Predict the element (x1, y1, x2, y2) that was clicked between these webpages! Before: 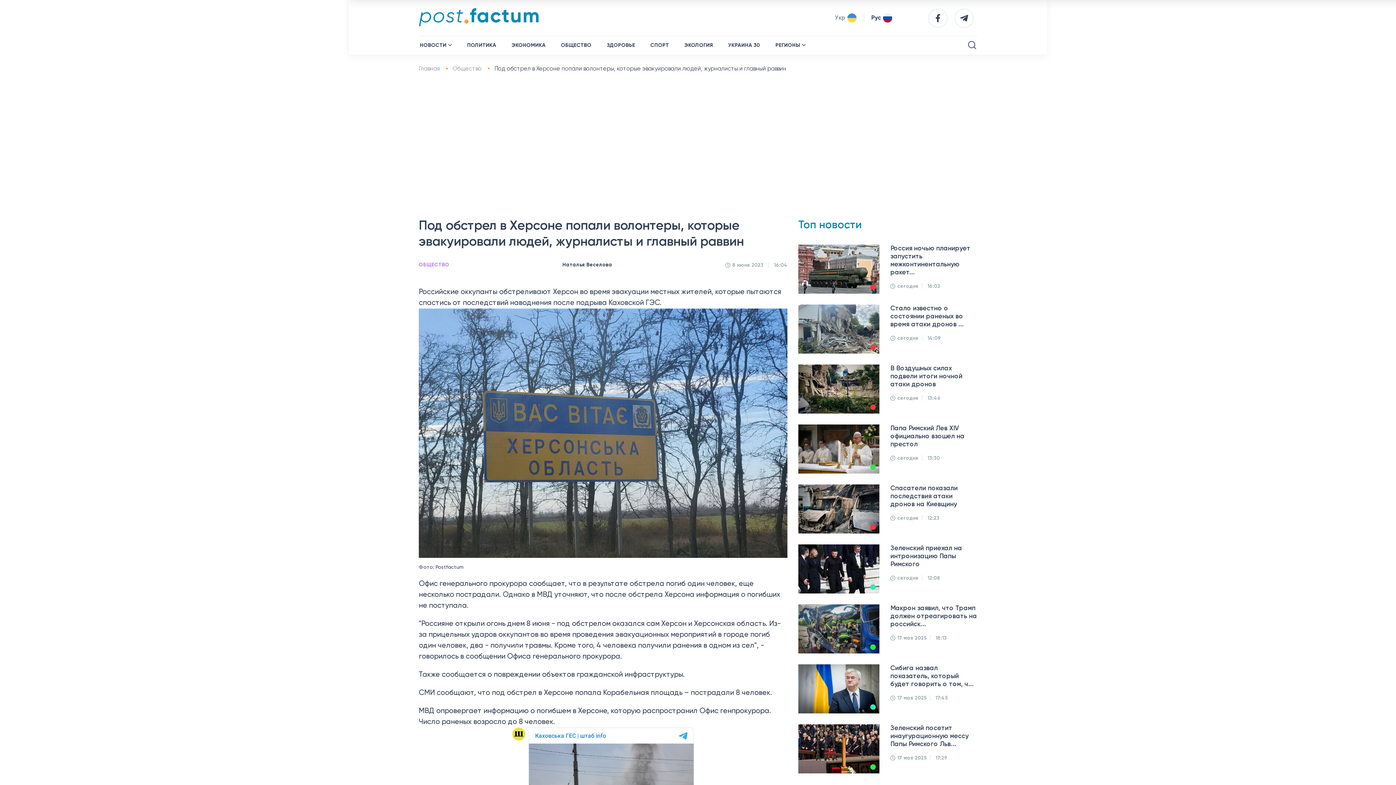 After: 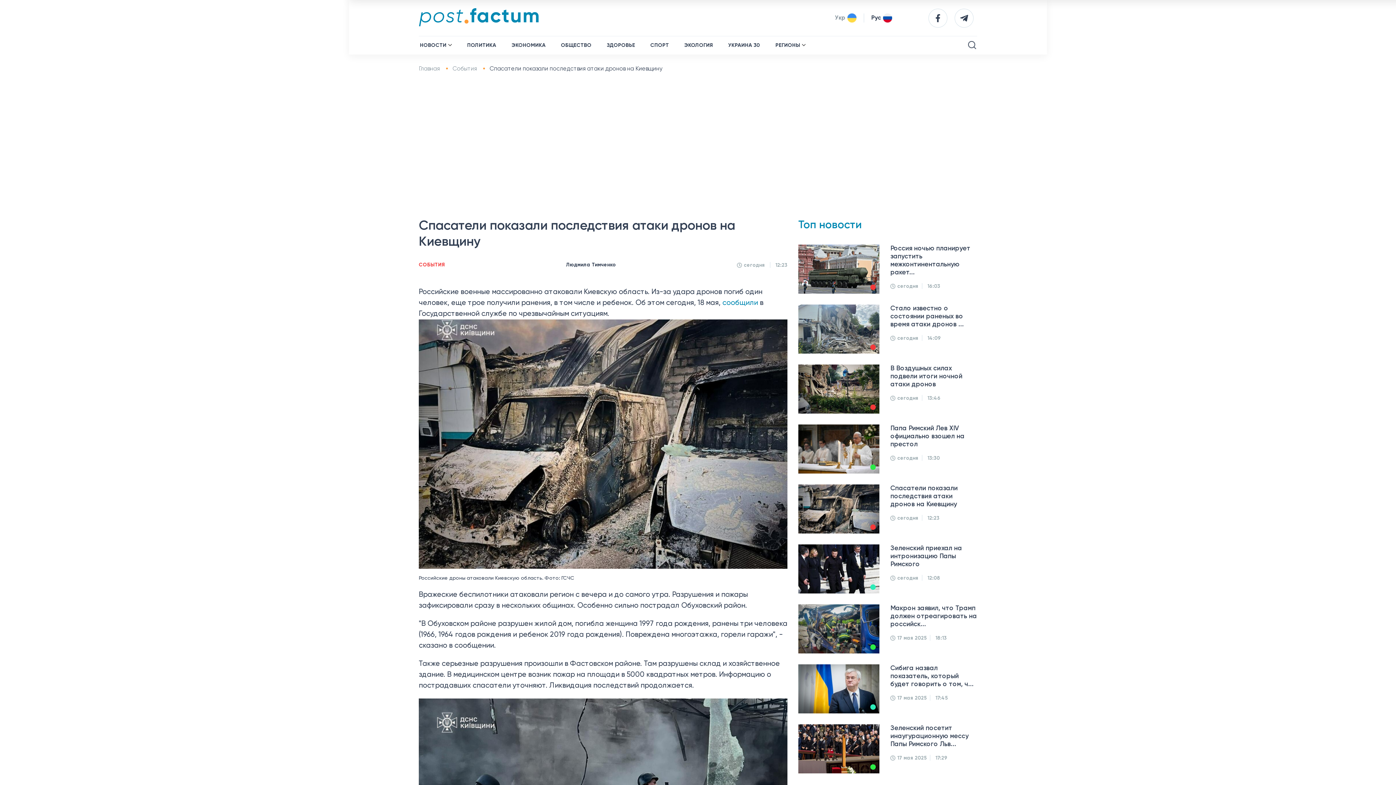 Action: bbox: (798, 484, 879, 533)